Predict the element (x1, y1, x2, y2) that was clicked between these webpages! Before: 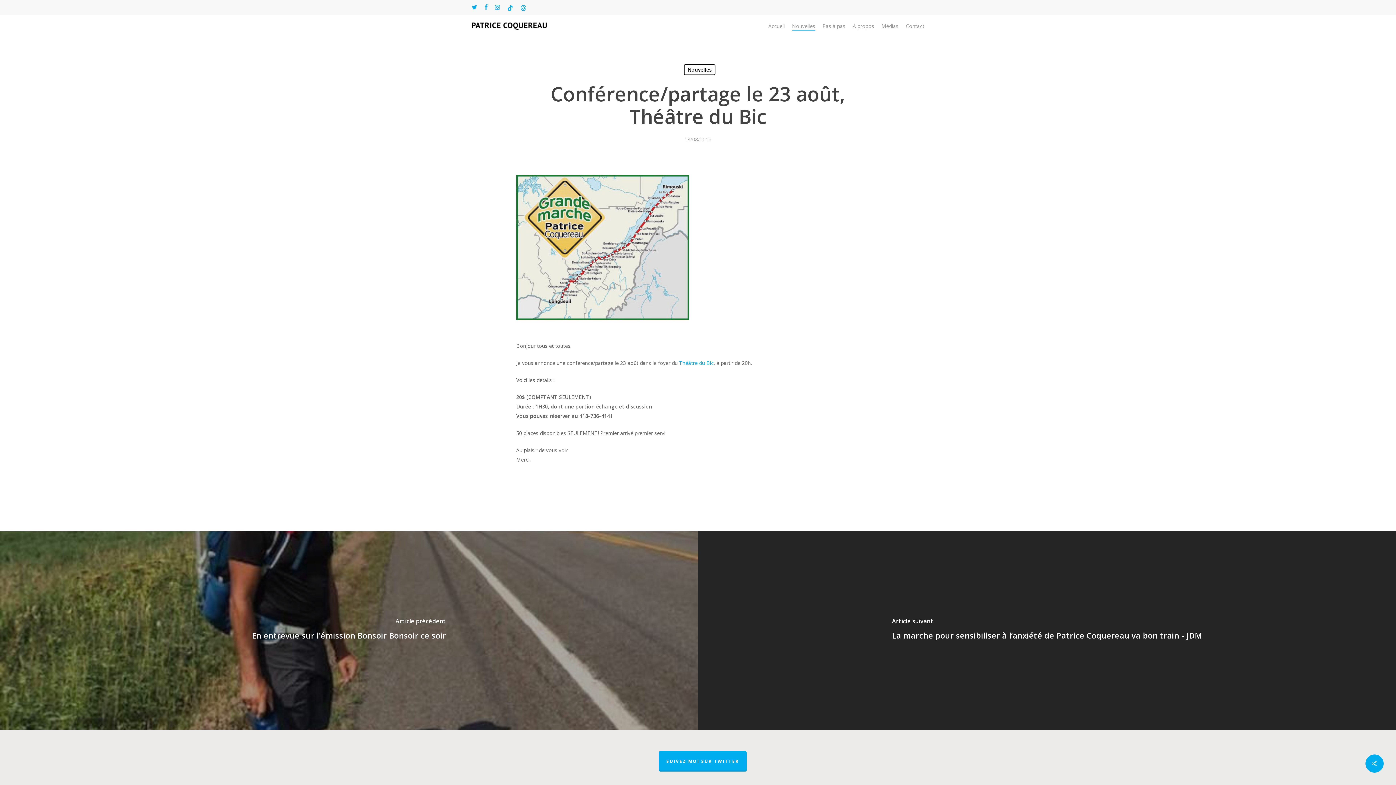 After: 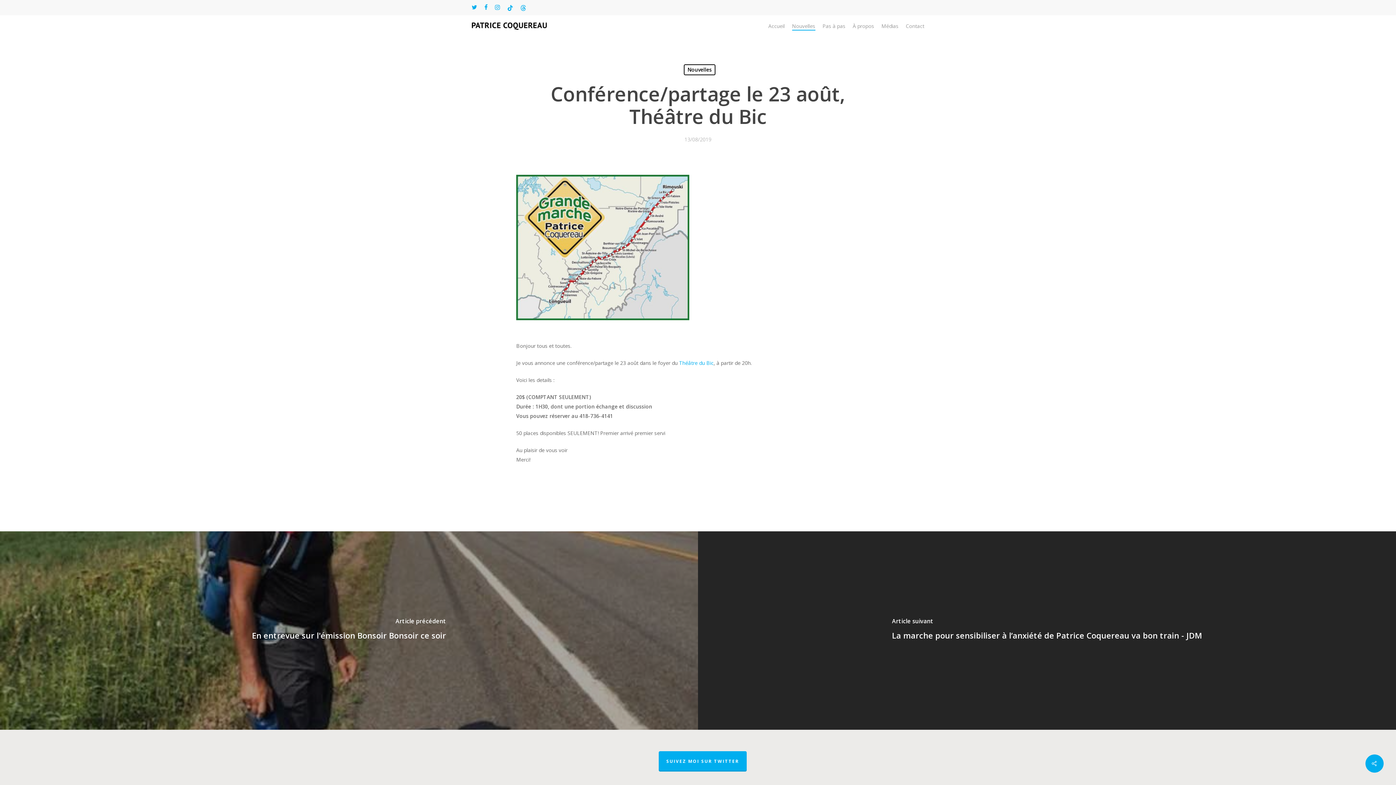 Action: label: tiktok bbox: (507, 2, 513, 12)